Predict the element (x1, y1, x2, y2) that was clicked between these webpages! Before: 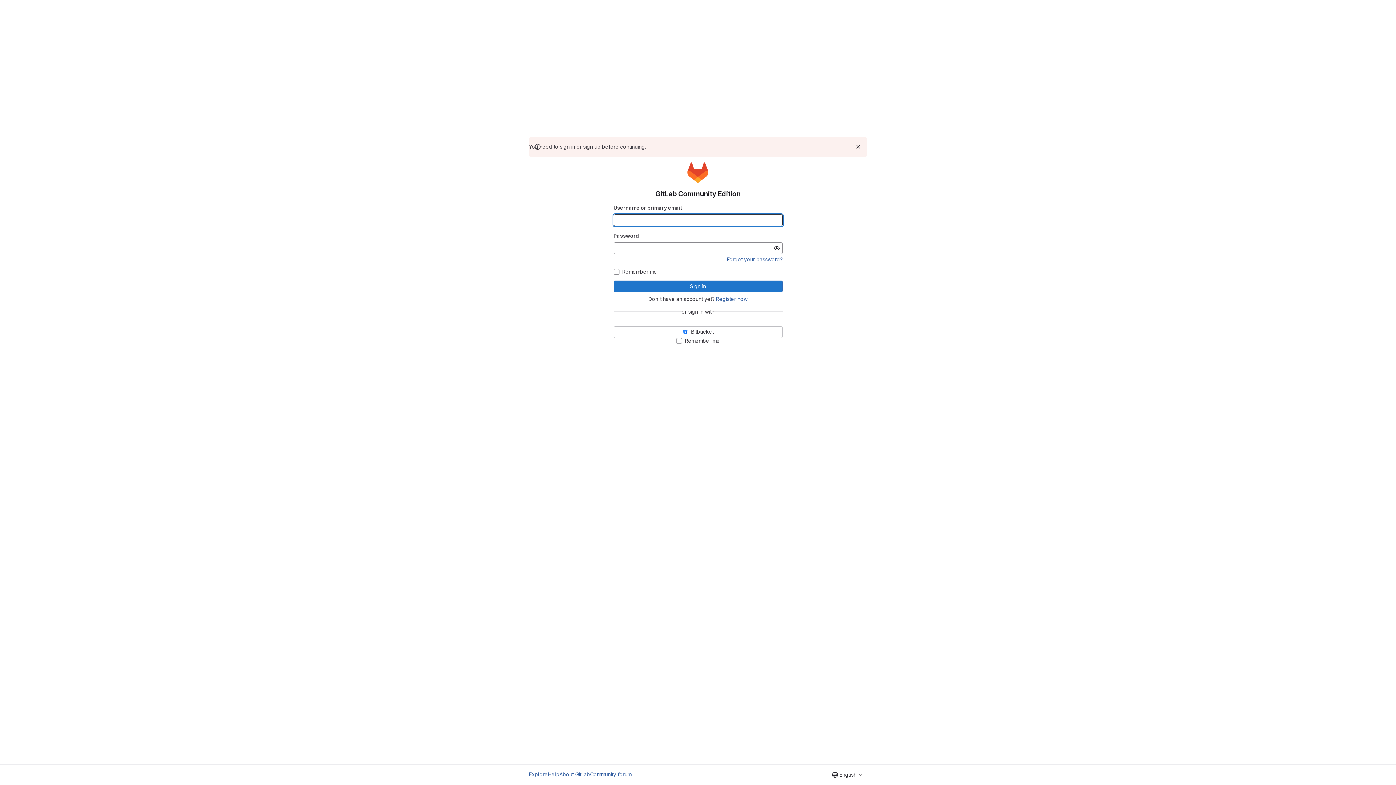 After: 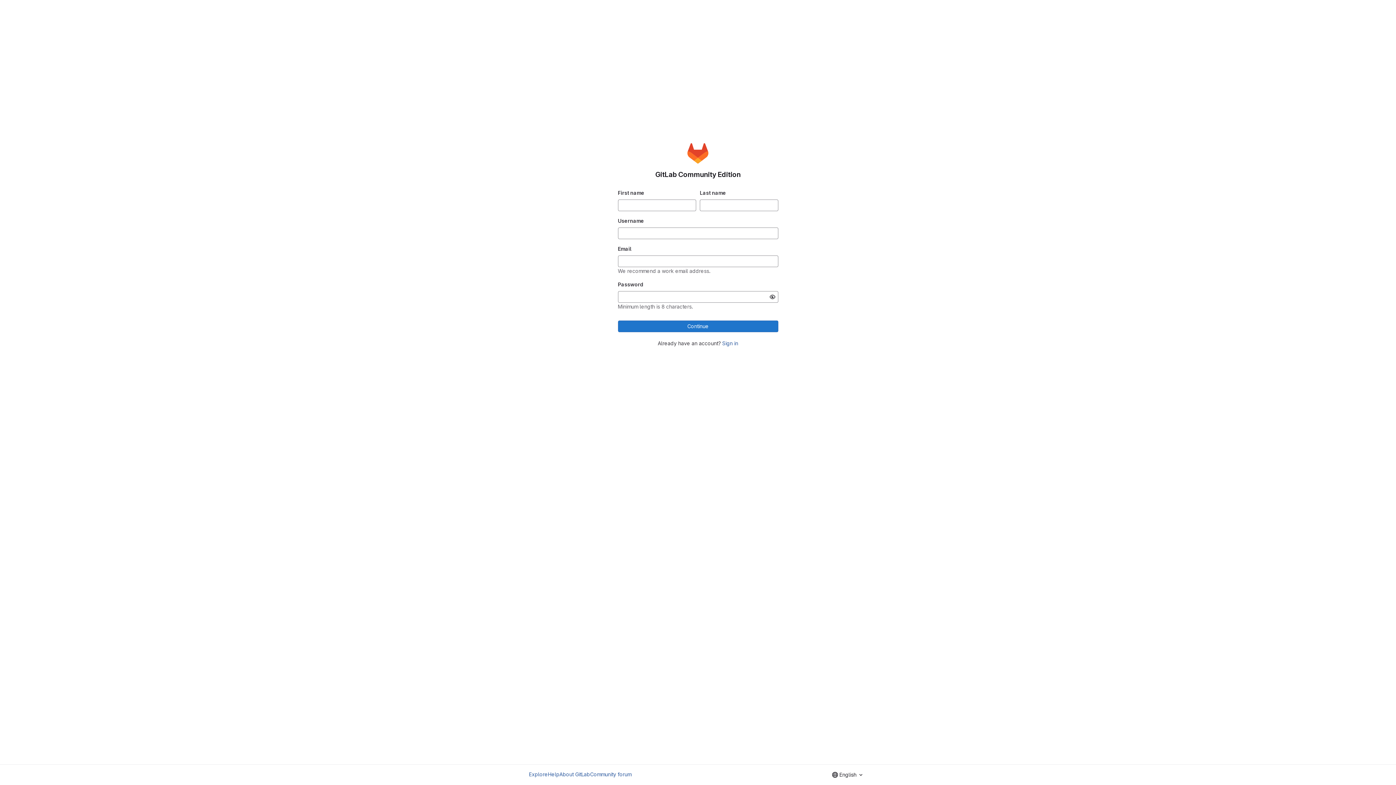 Action: label: Register now bbox: (716, 295, 747, 302)